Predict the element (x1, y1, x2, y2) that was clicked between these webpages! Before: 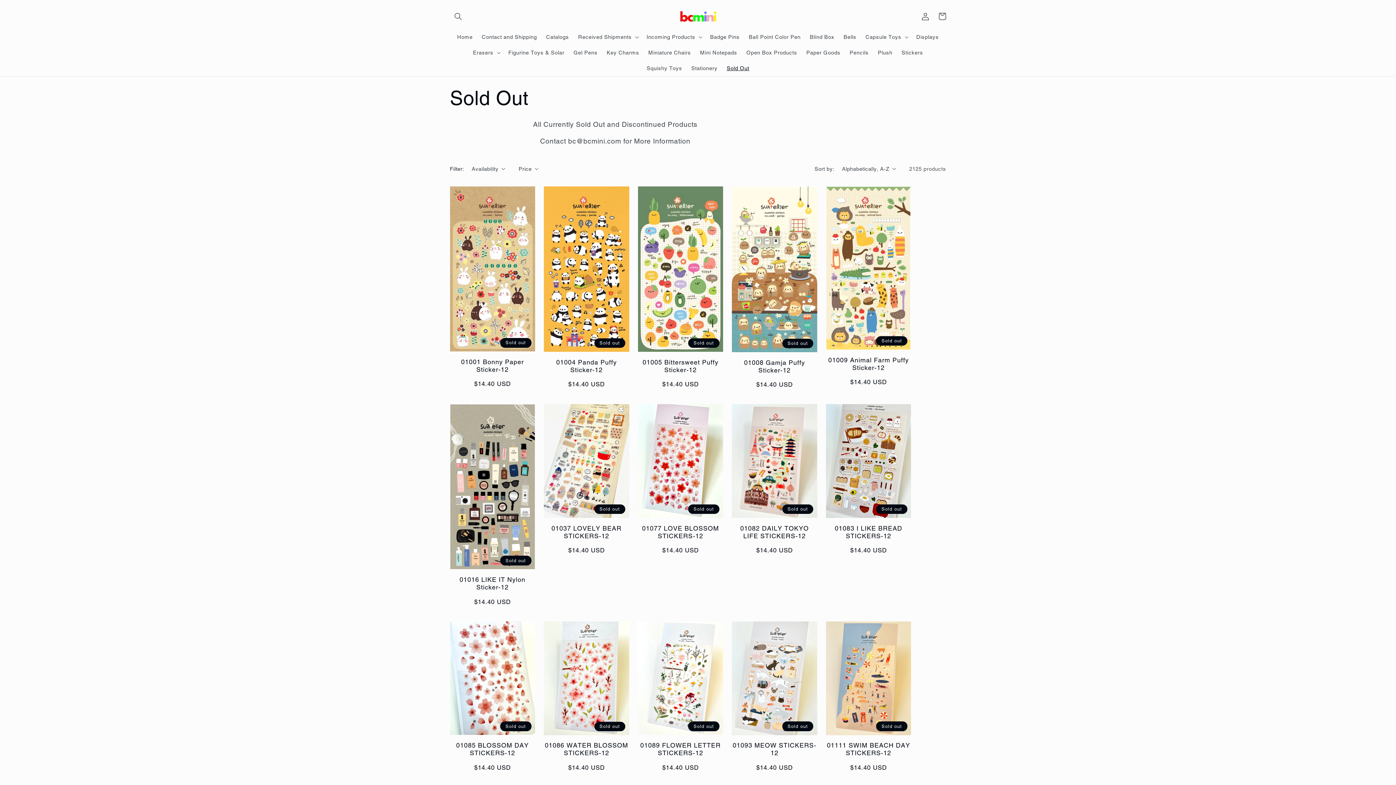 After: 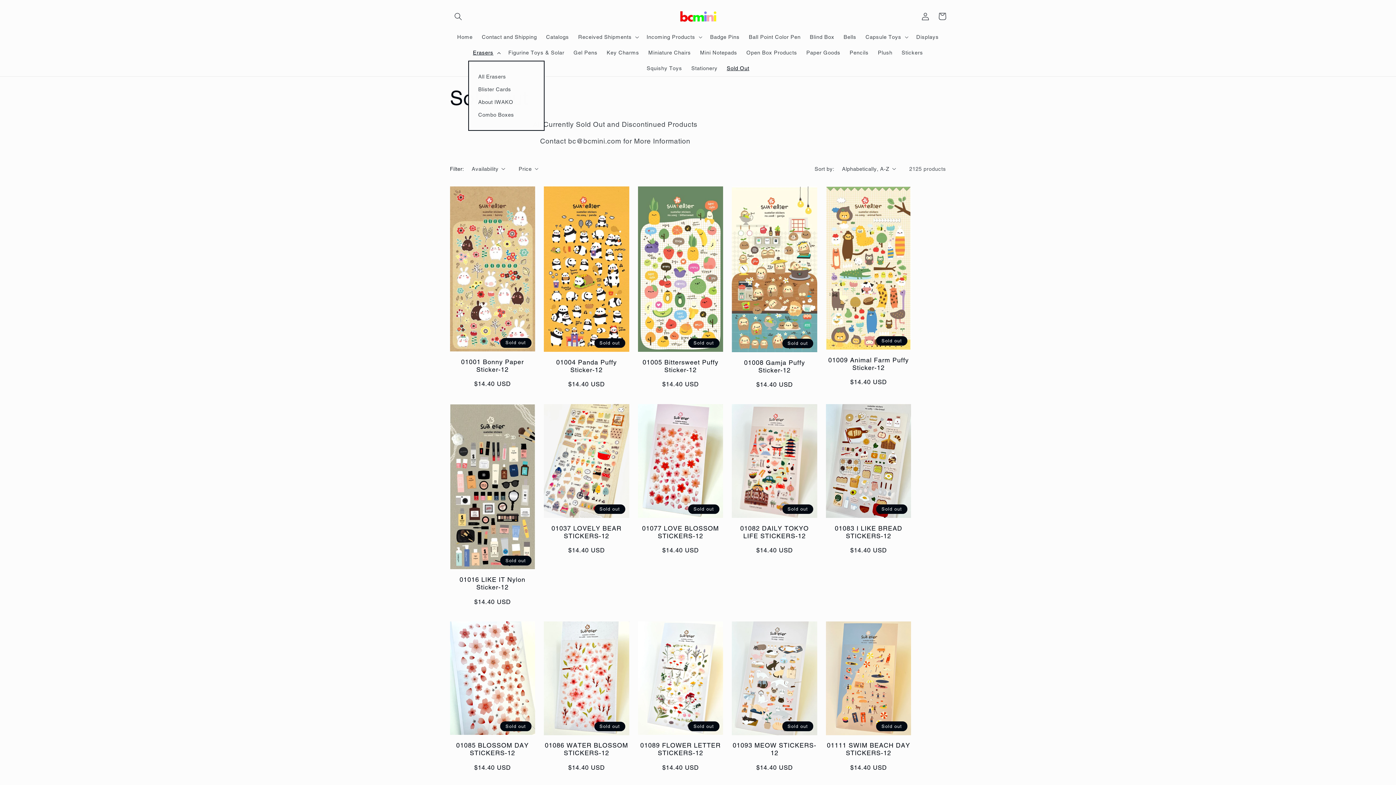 Action: label: Erasers bbox: (468, 44, 503, 60)